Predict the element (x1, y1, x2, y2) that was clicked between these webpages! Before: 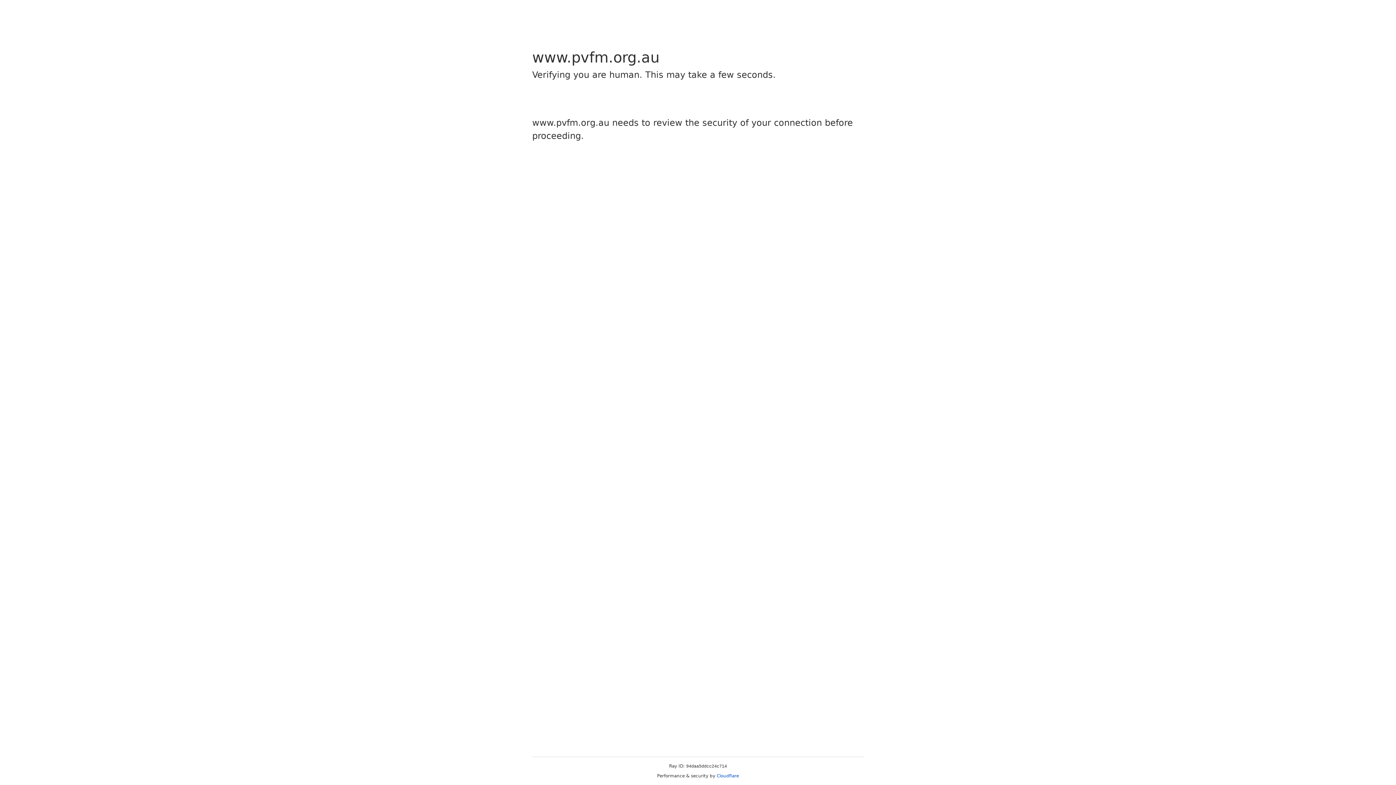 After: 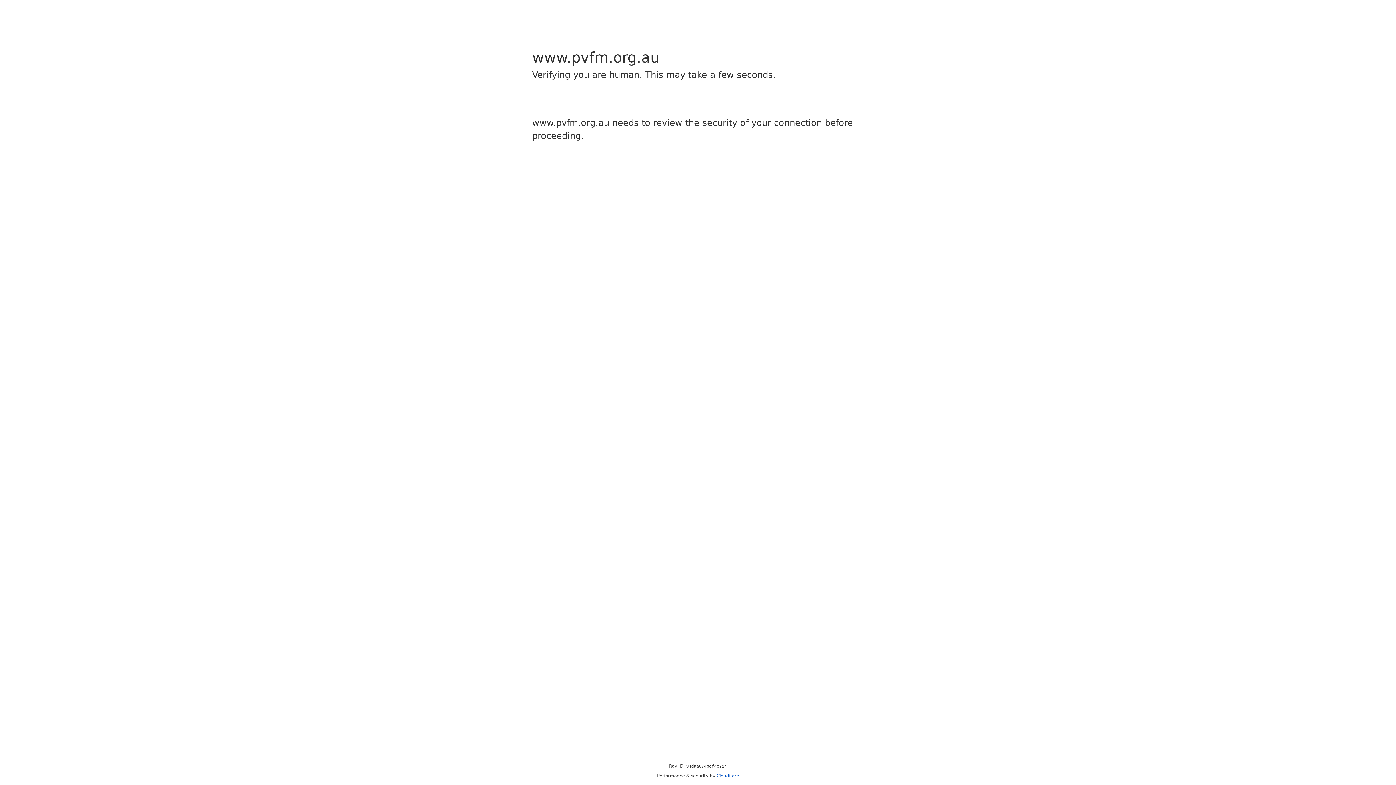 Action: bbox: (716, 773, 739, 778) label: Cloudflare